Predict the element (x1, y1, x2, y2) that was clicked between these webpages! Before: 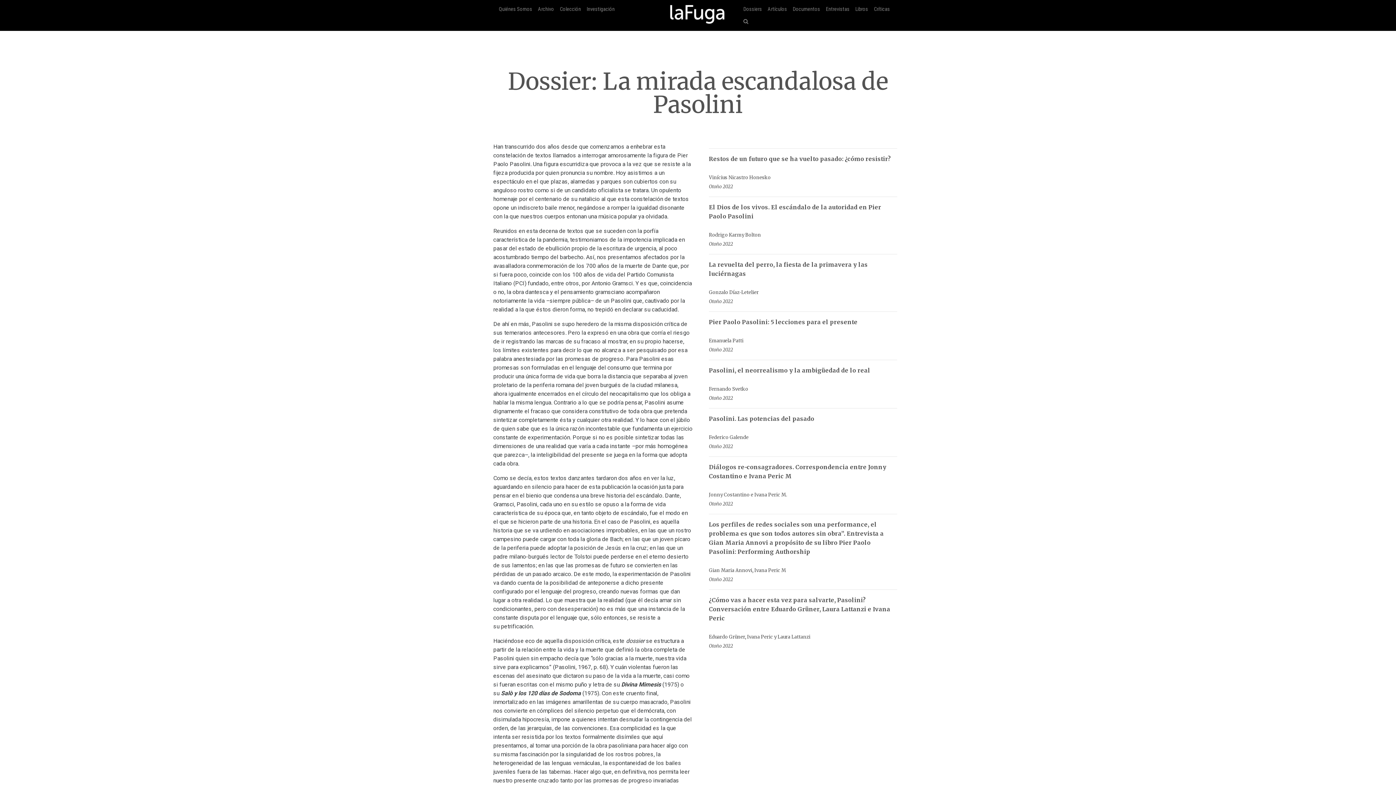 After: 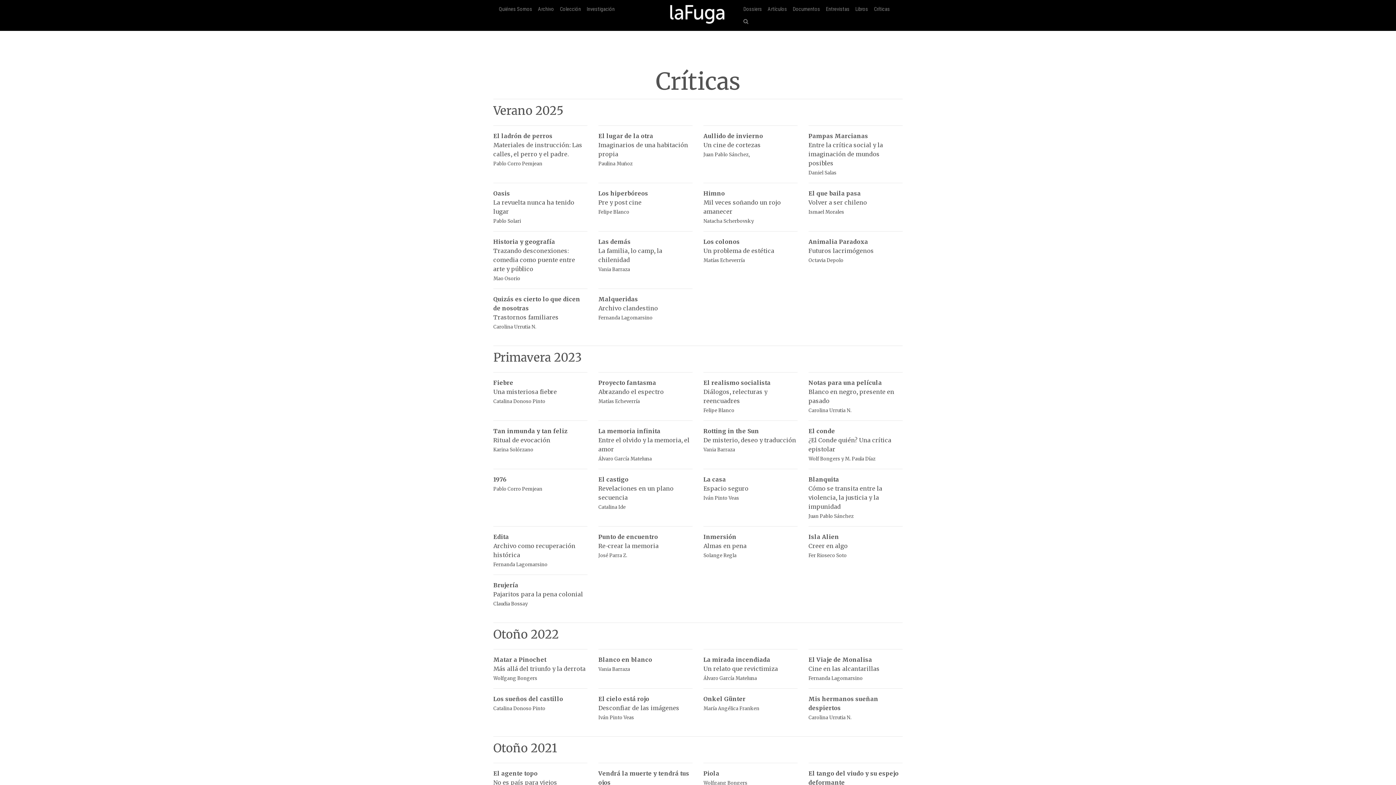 Action: bbox: (874, 2, 890, 15) label: Críticas